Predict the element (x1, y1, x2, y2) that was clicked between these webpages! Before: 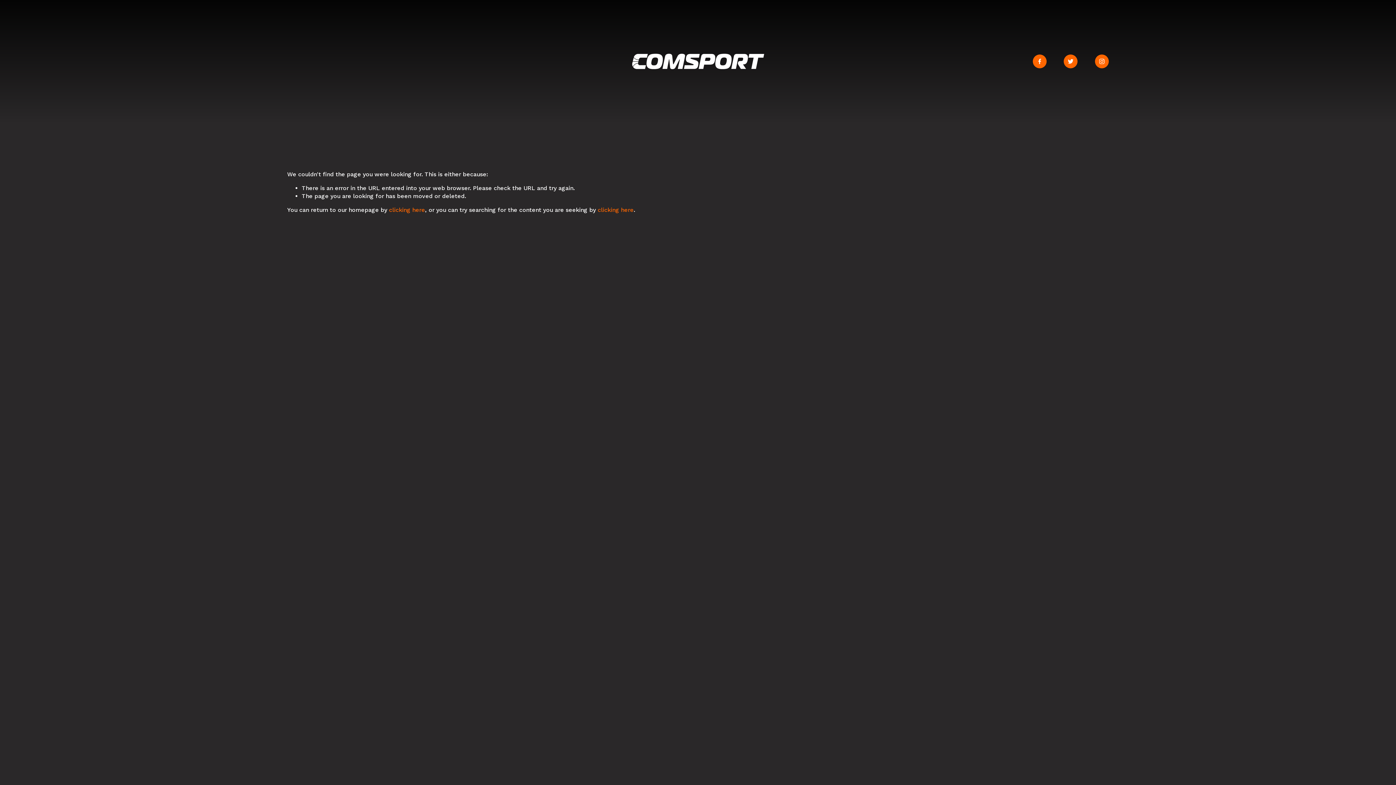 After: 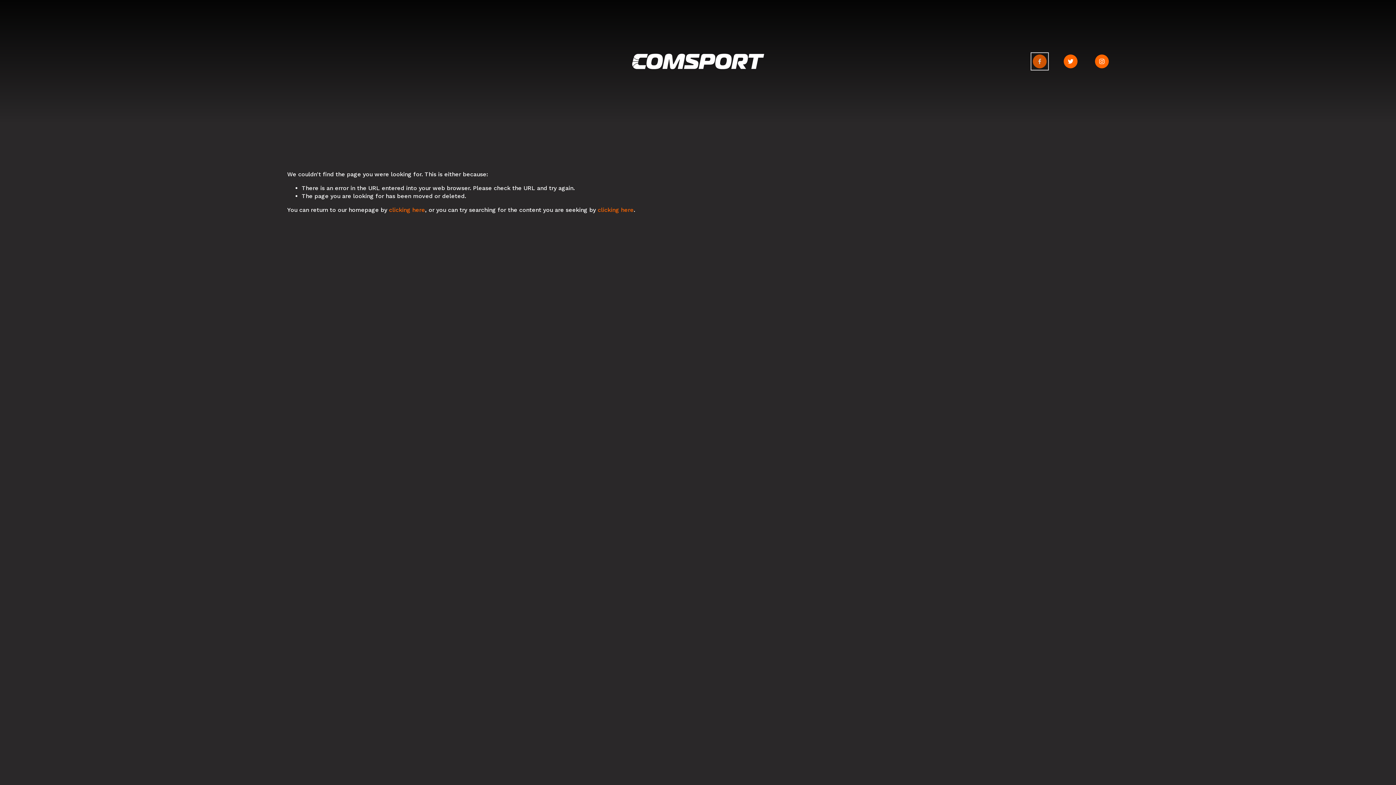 Action: bbox: (1033, 54, 1046, 68) label: Facebook